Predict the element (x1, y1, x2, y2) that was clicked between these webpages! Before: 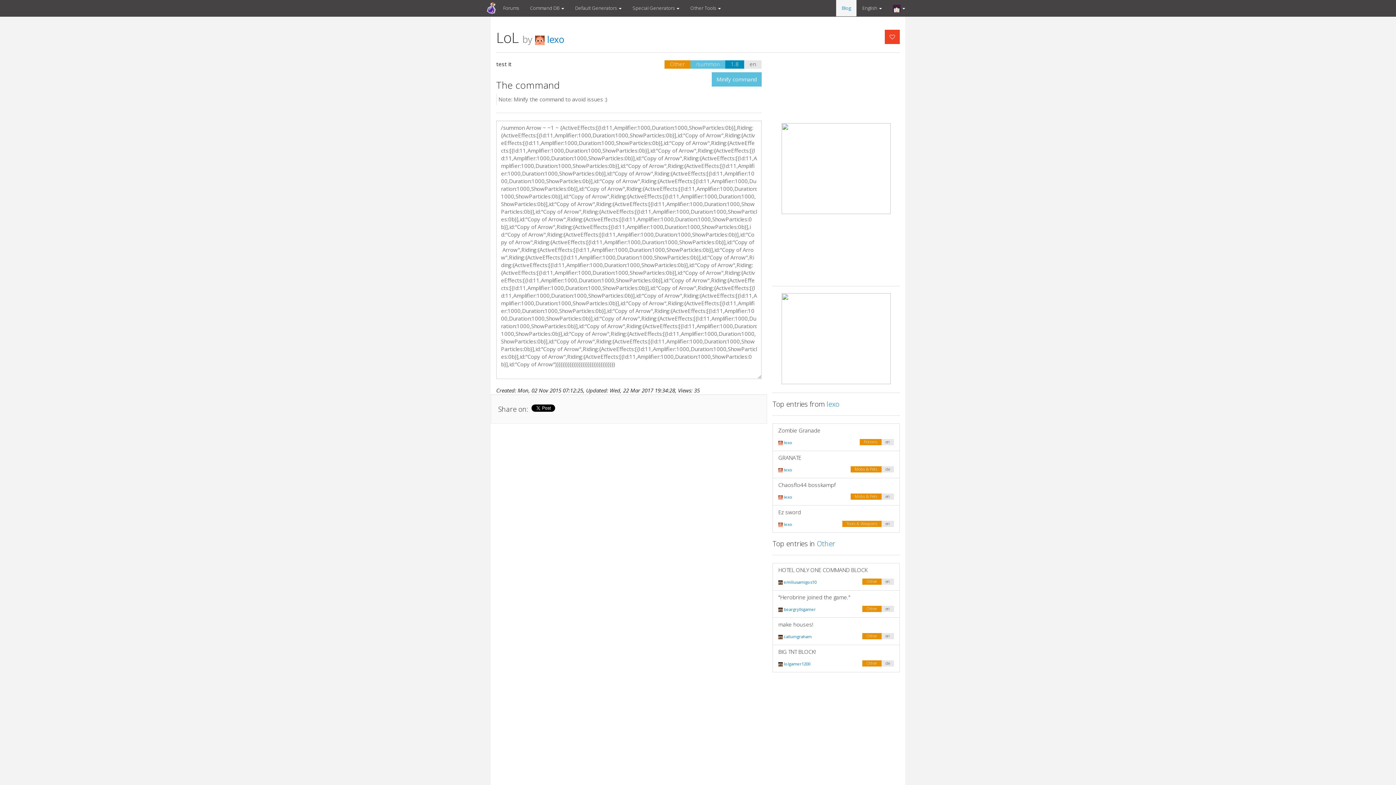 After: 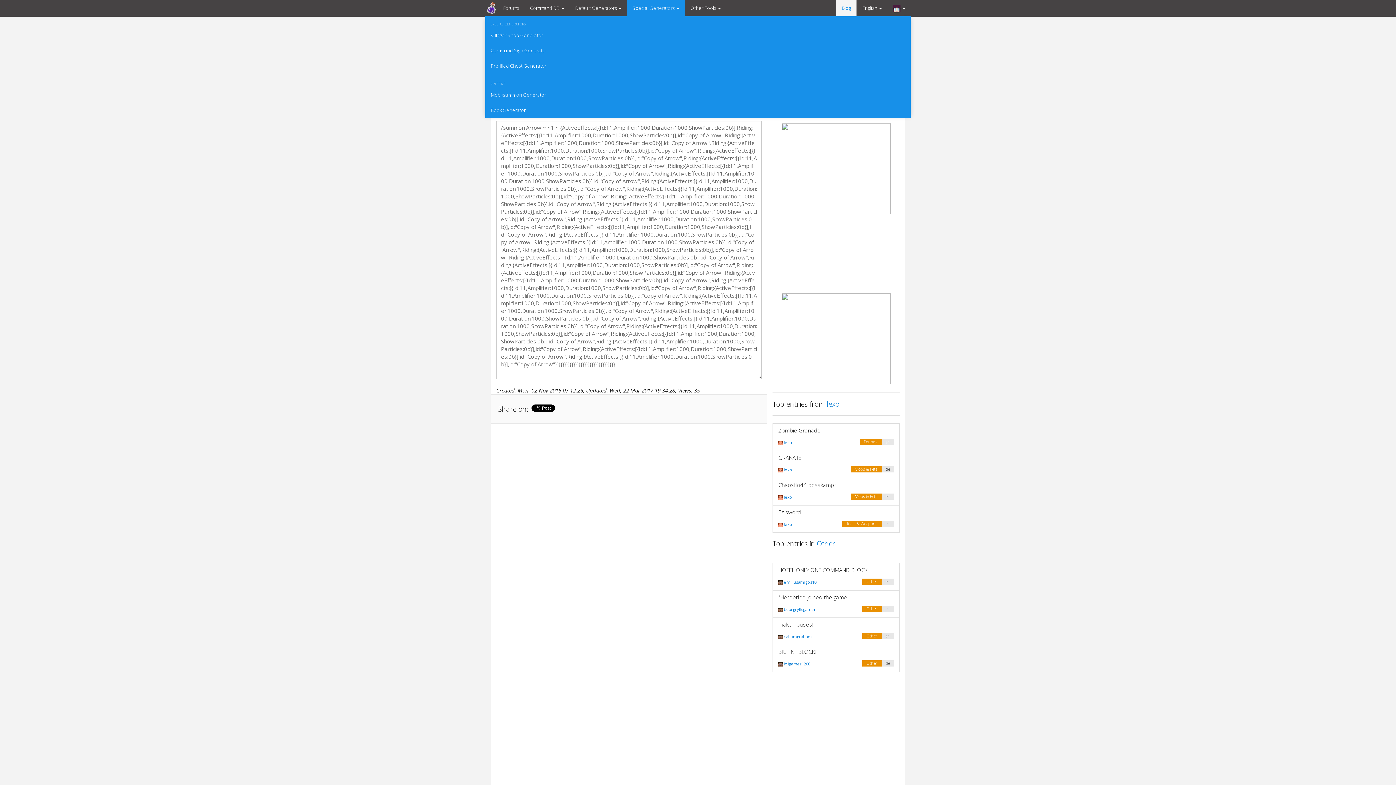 Action: label: Special Generators  bbox: (627, 0, 685, 16)